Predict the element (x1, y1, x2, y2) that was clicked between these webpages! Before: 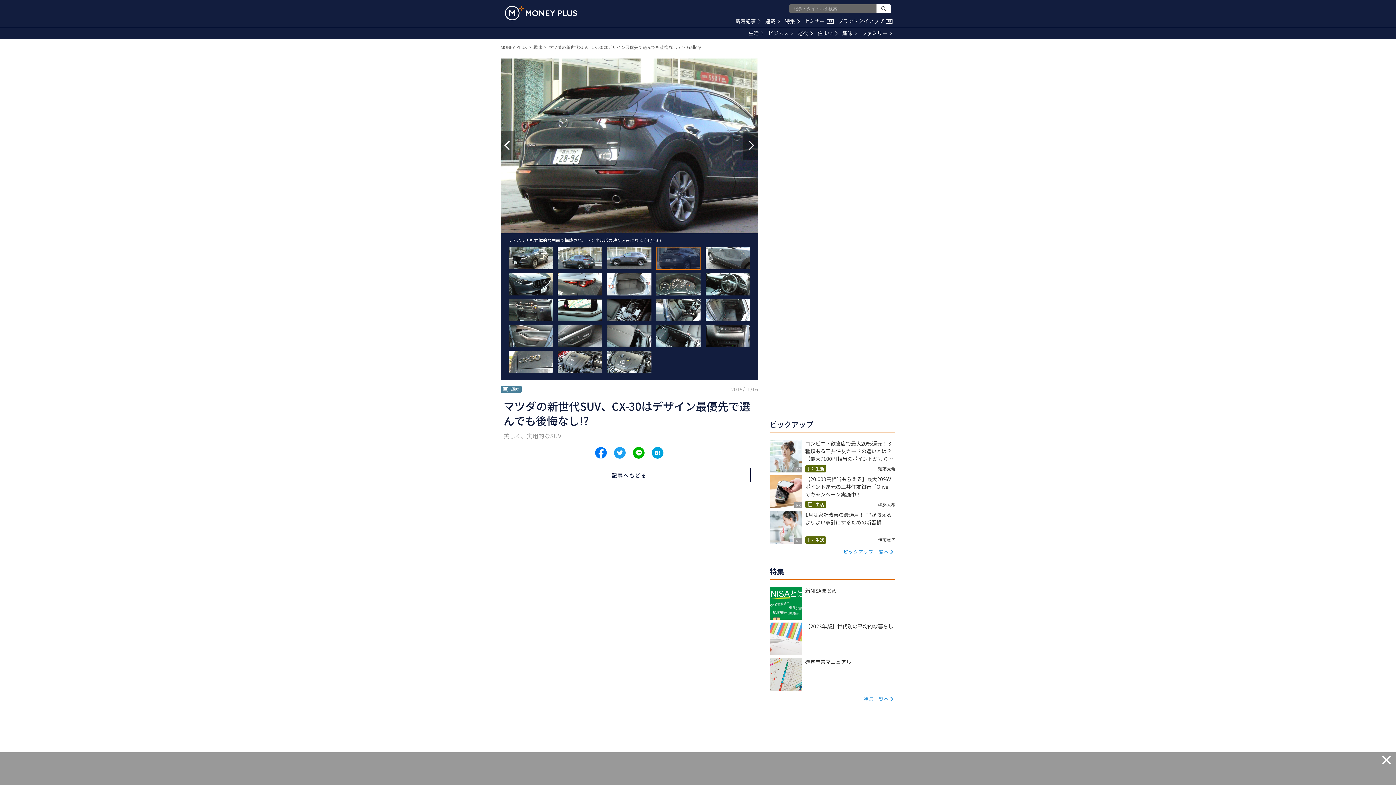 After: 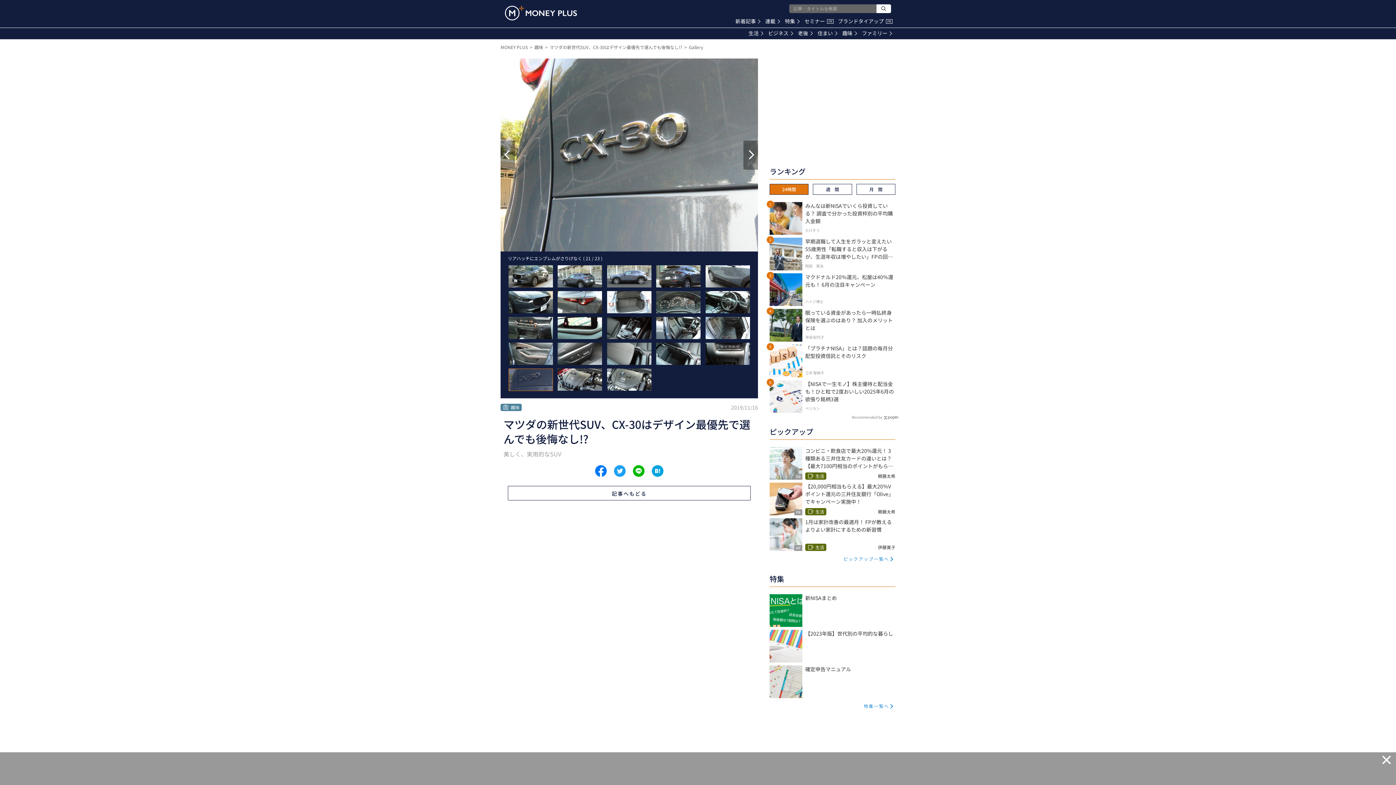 Action: bbox: (508, 350, 553, 373)